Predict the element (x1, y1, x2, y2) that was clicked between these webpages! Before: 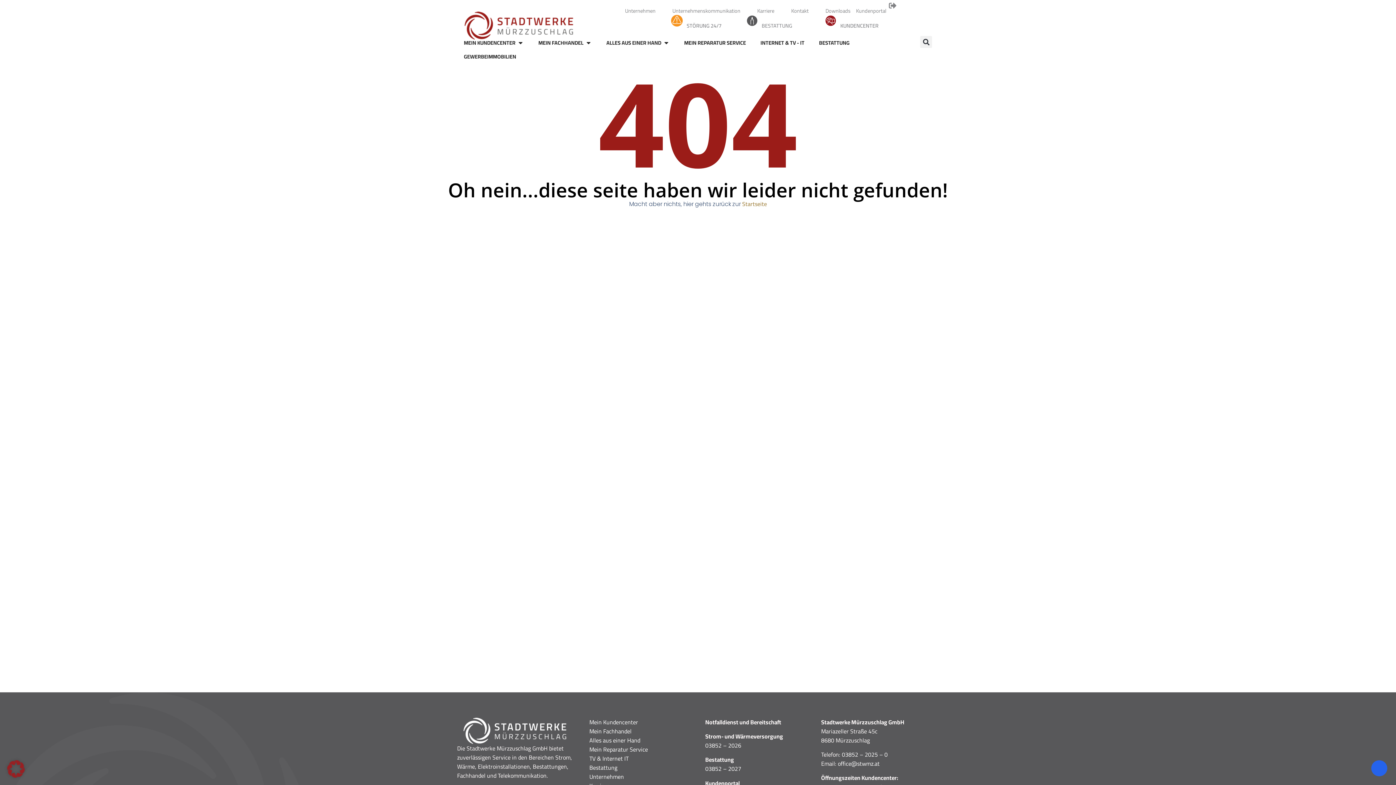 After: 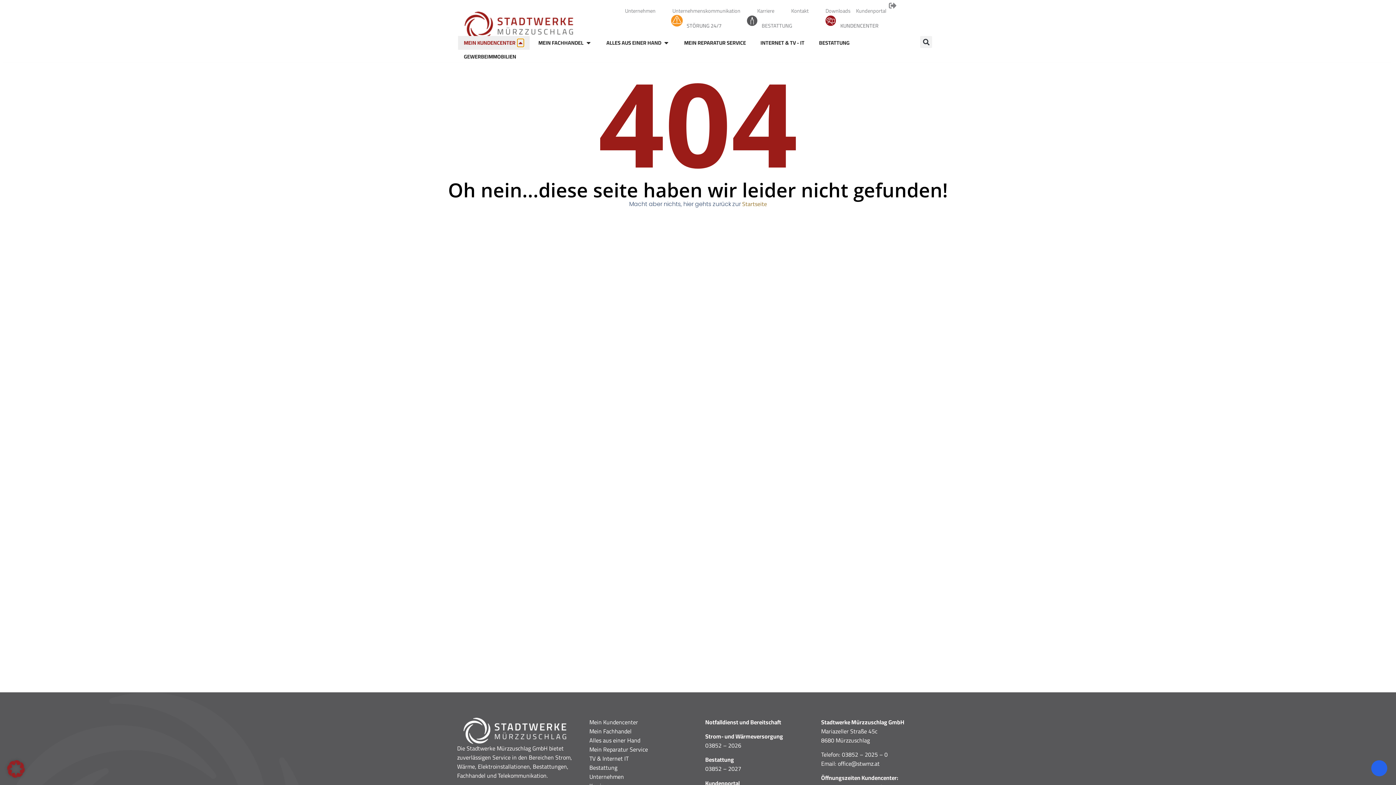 Action: bbox: (517, 38, 524, 46) label: Open Mein Kundencenter